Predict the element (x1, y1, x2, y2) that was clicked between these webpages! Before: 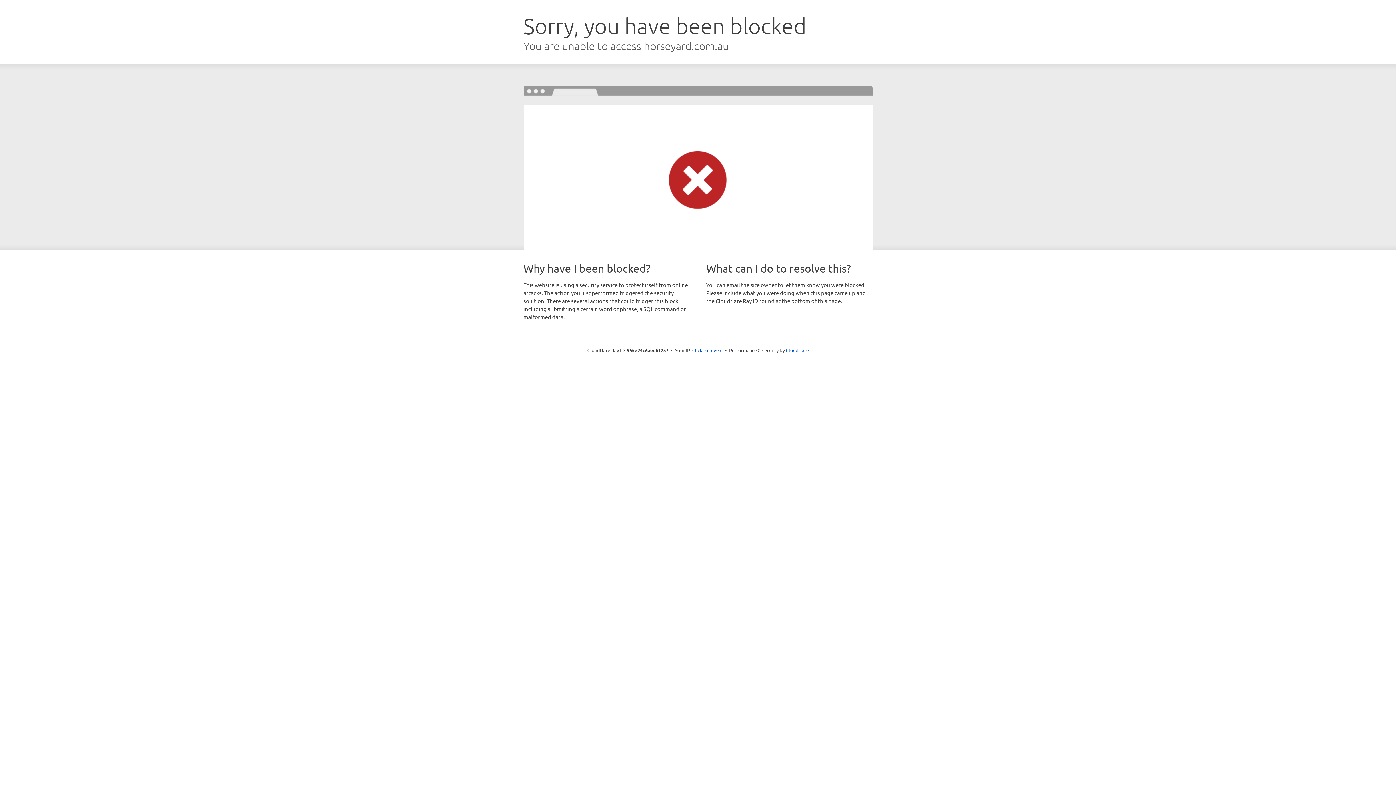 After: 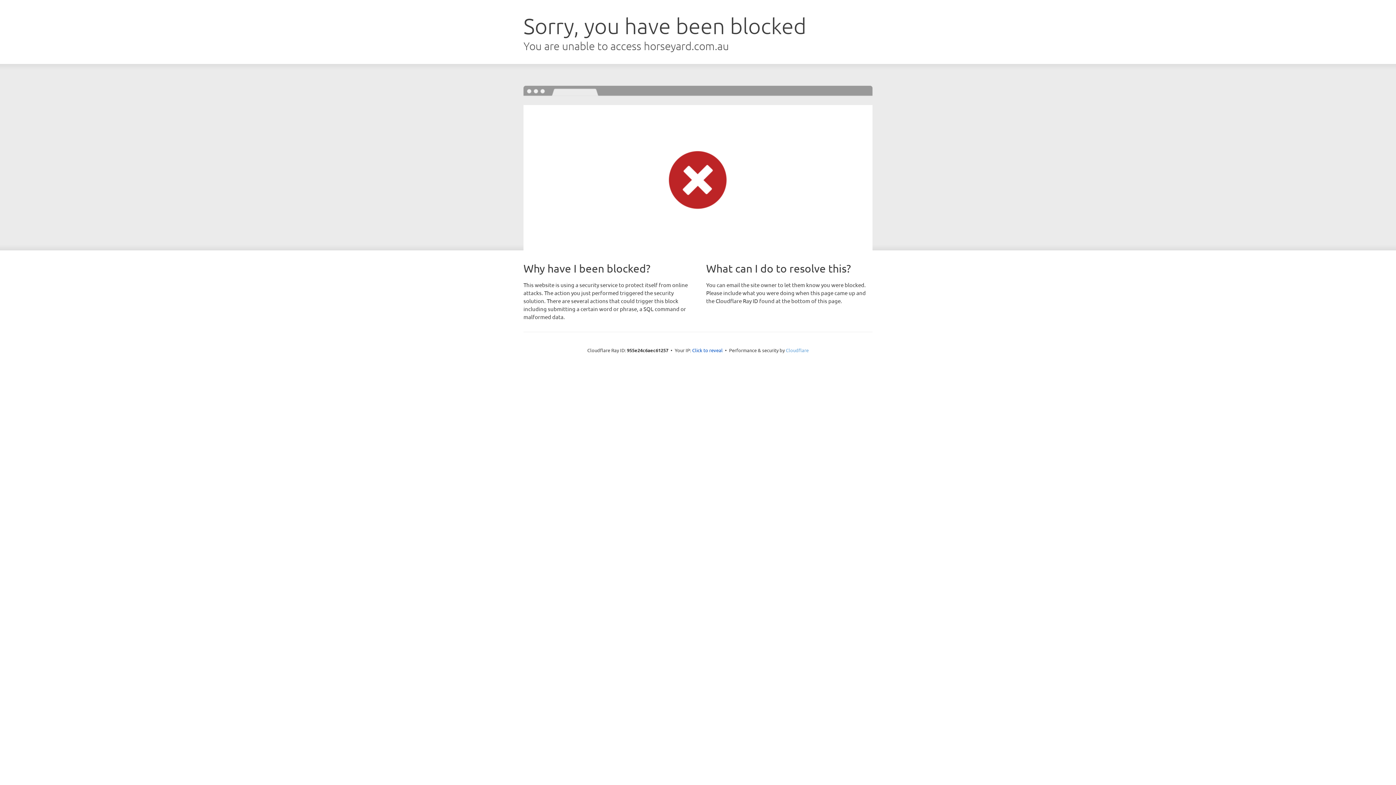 Action: bbox: (786, 347, 808, 353) label: Cloudflare